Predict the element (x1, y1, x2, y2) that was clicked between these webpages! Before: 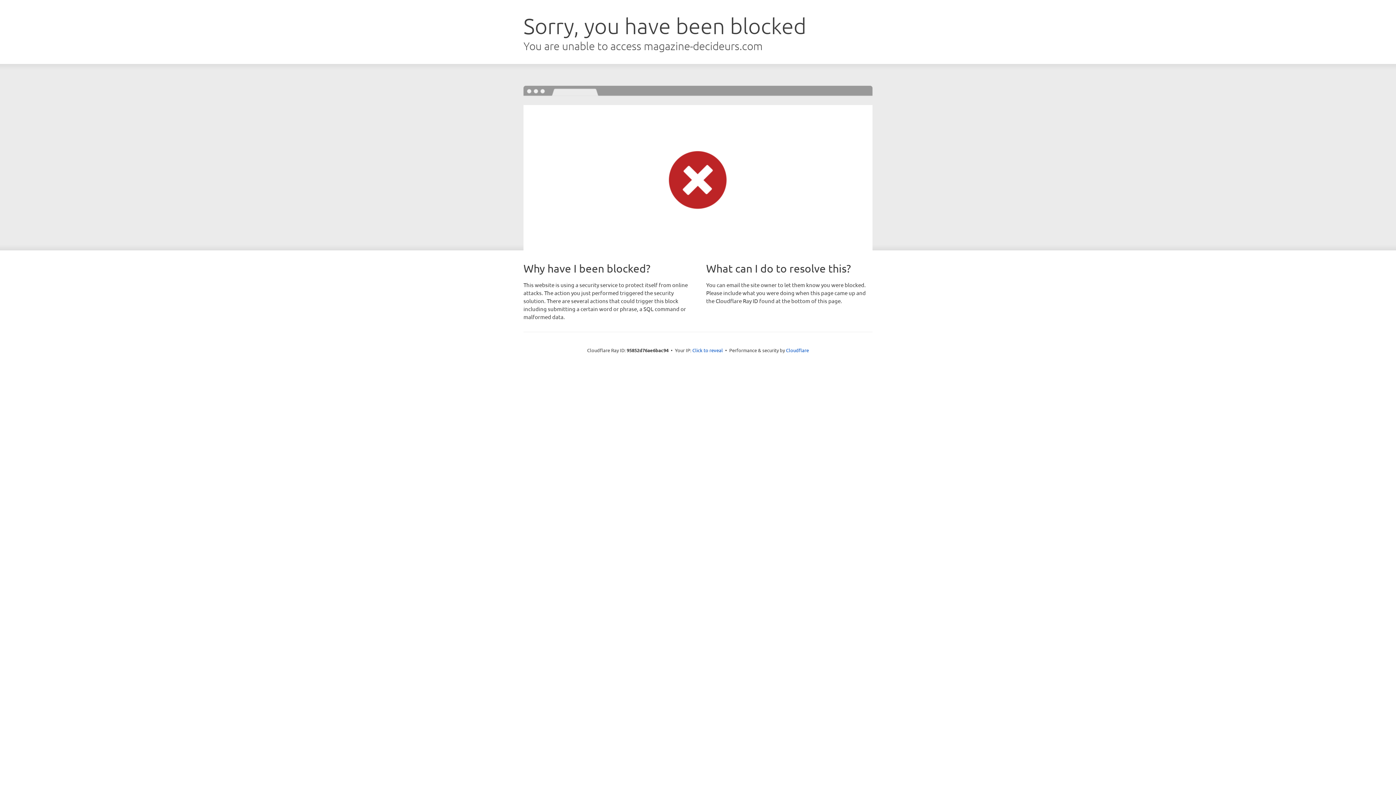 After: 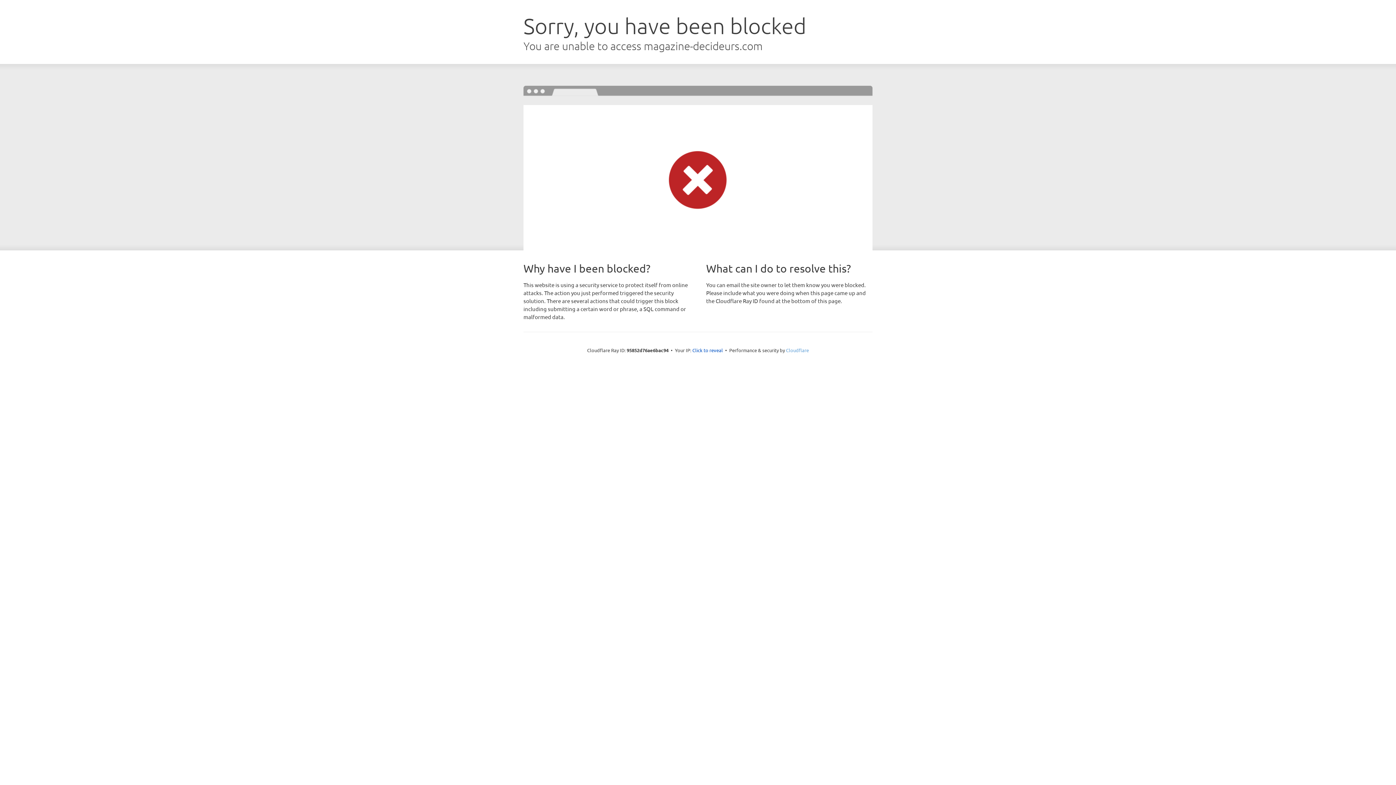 Action: bbox: (786, 347, 809, 353) label: Cloudflare